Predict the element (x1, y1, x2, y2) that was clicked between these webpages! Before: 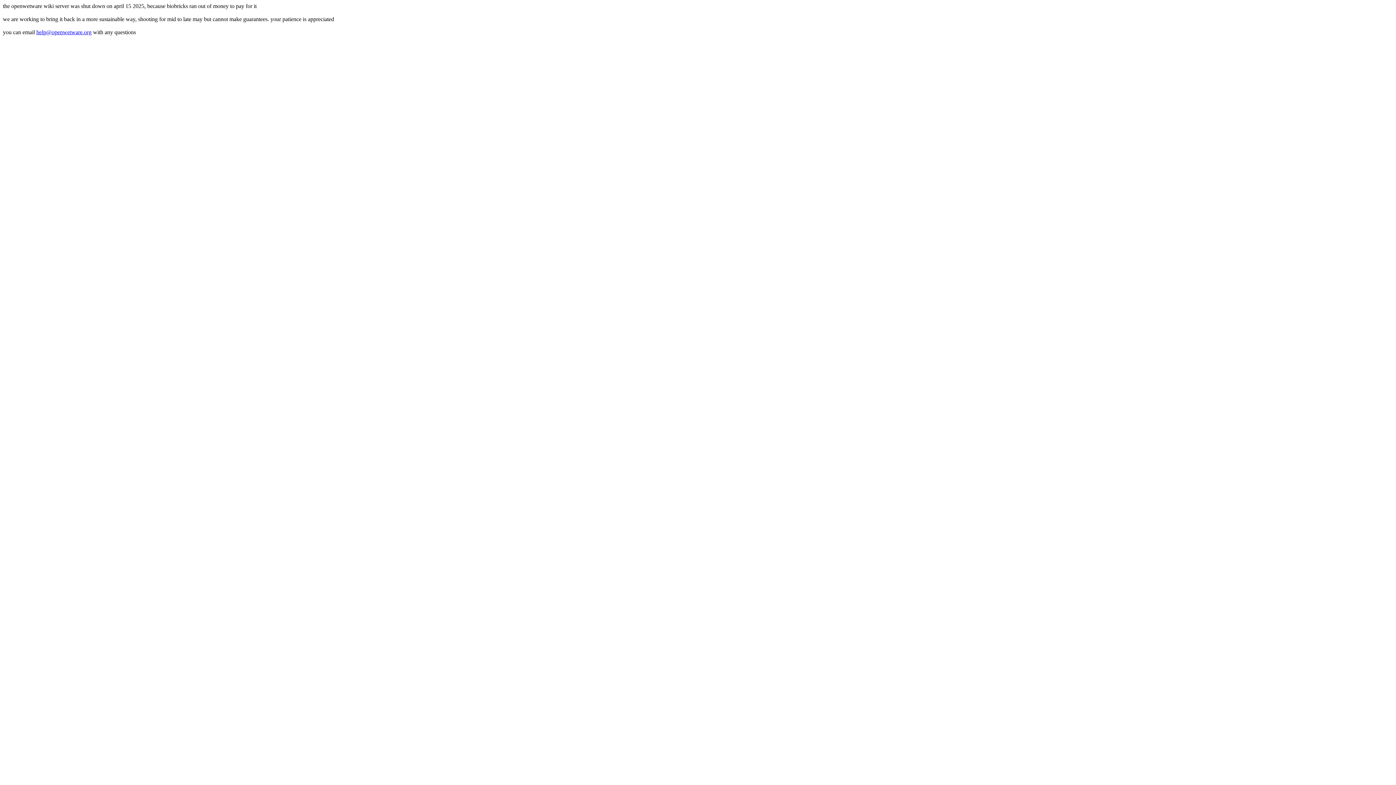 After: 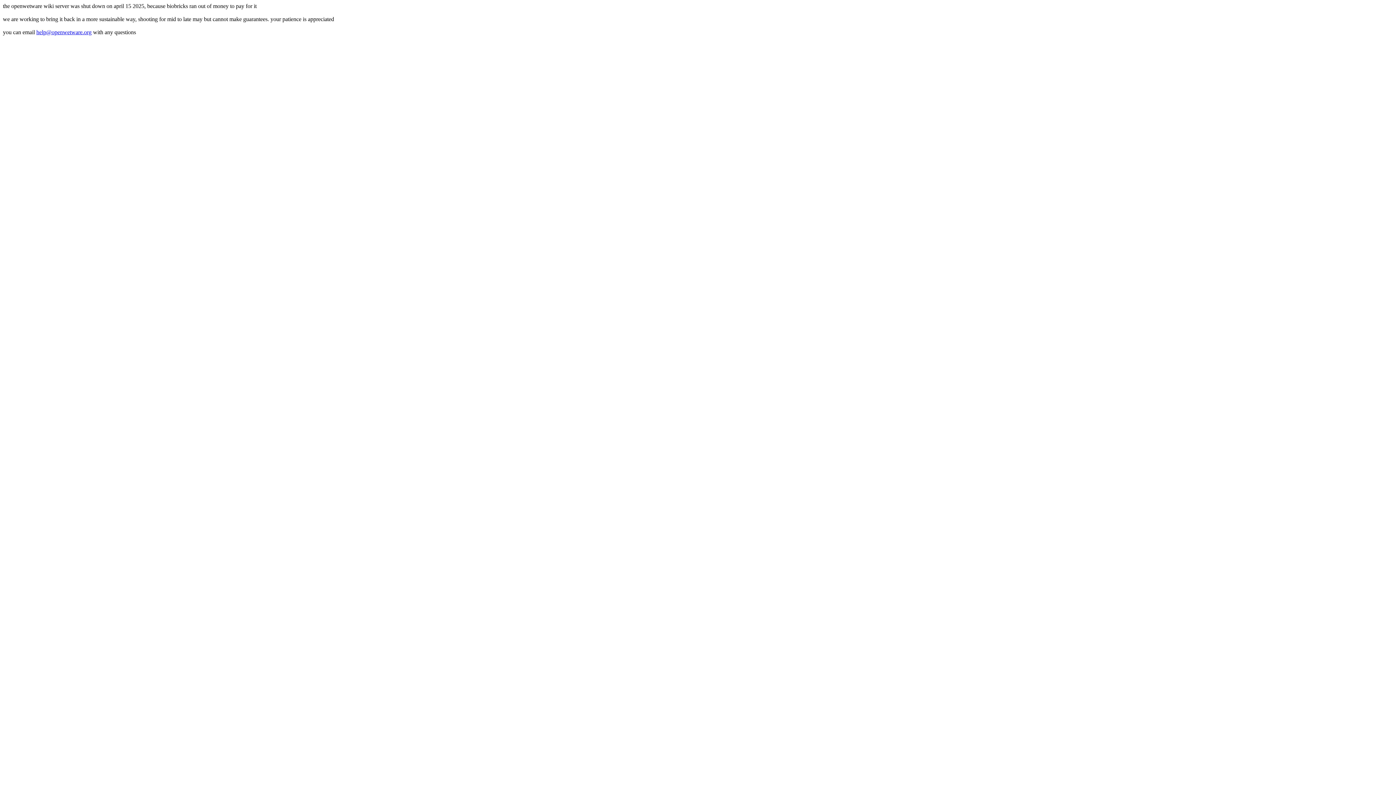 Action: bbox: (36, 29, 91, 35) label: help@openwetware.org